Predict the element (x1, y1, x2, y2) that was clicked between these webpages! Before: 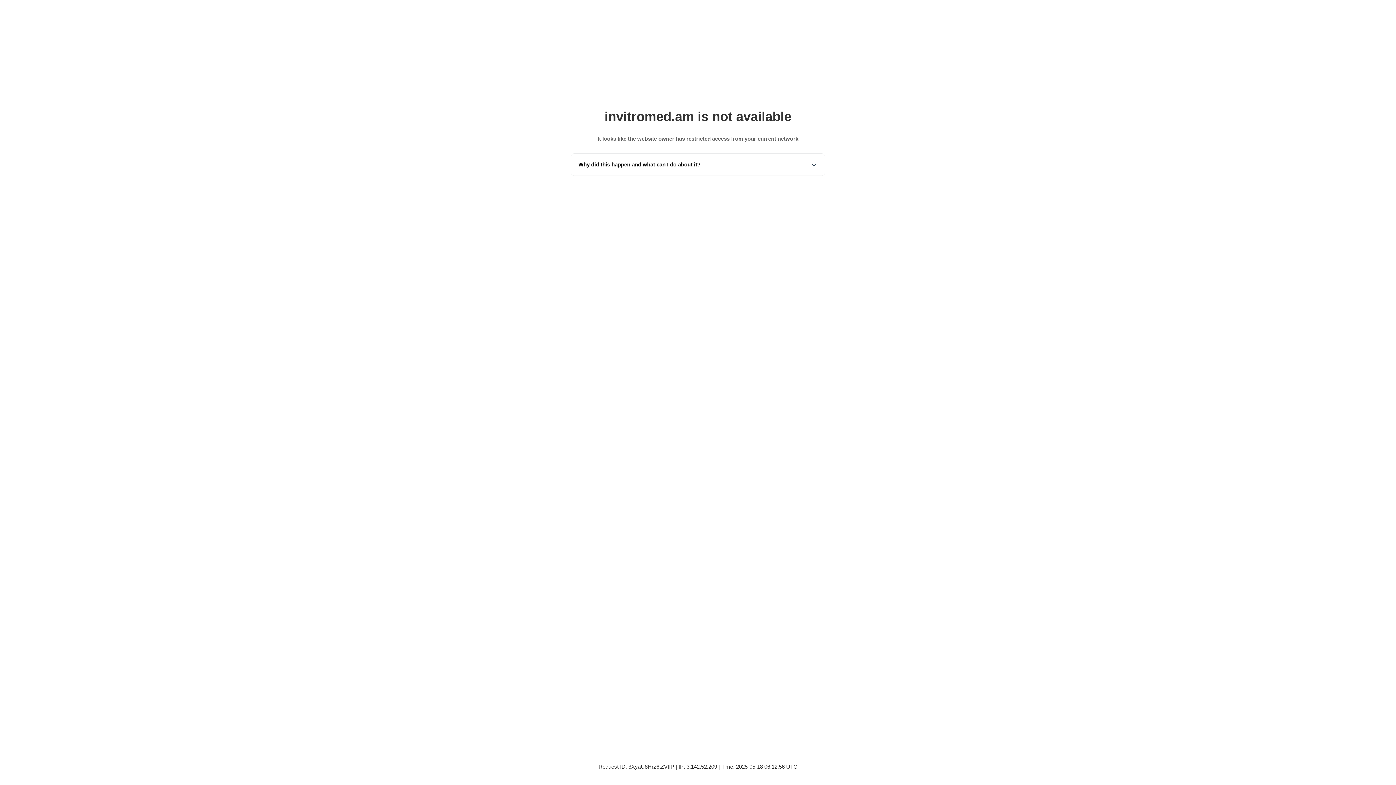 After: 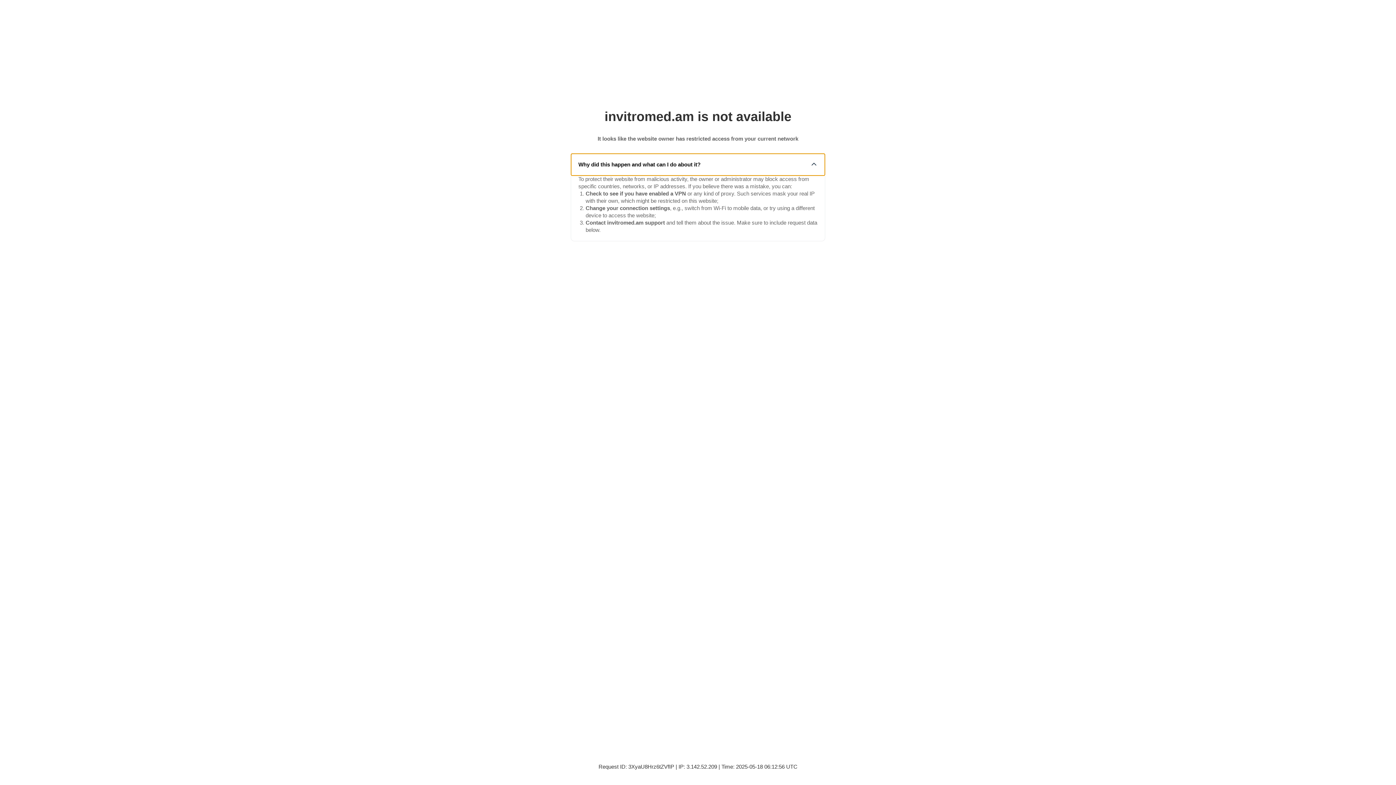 Action: bbox: (571, 153, 825, 175) label: Why did this happen and what can I do about it?